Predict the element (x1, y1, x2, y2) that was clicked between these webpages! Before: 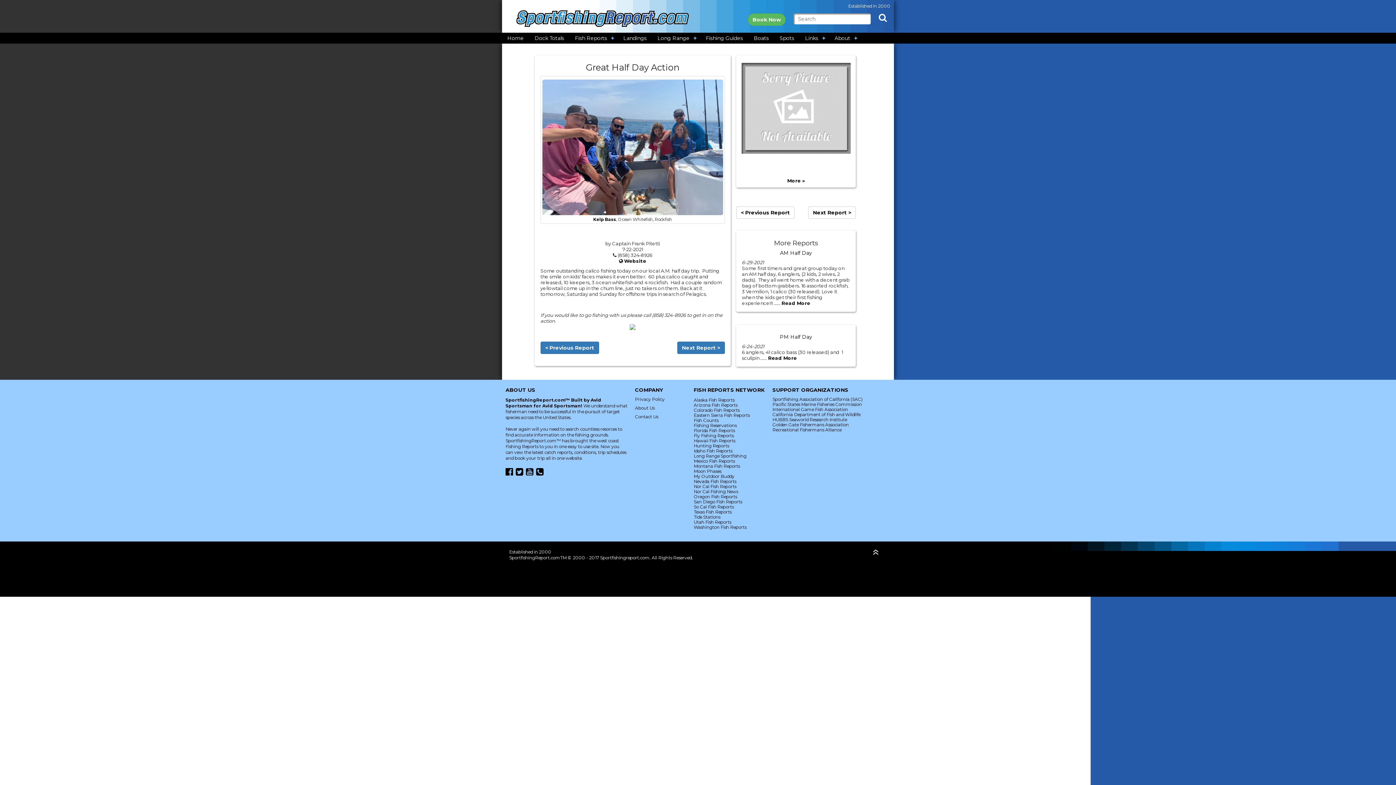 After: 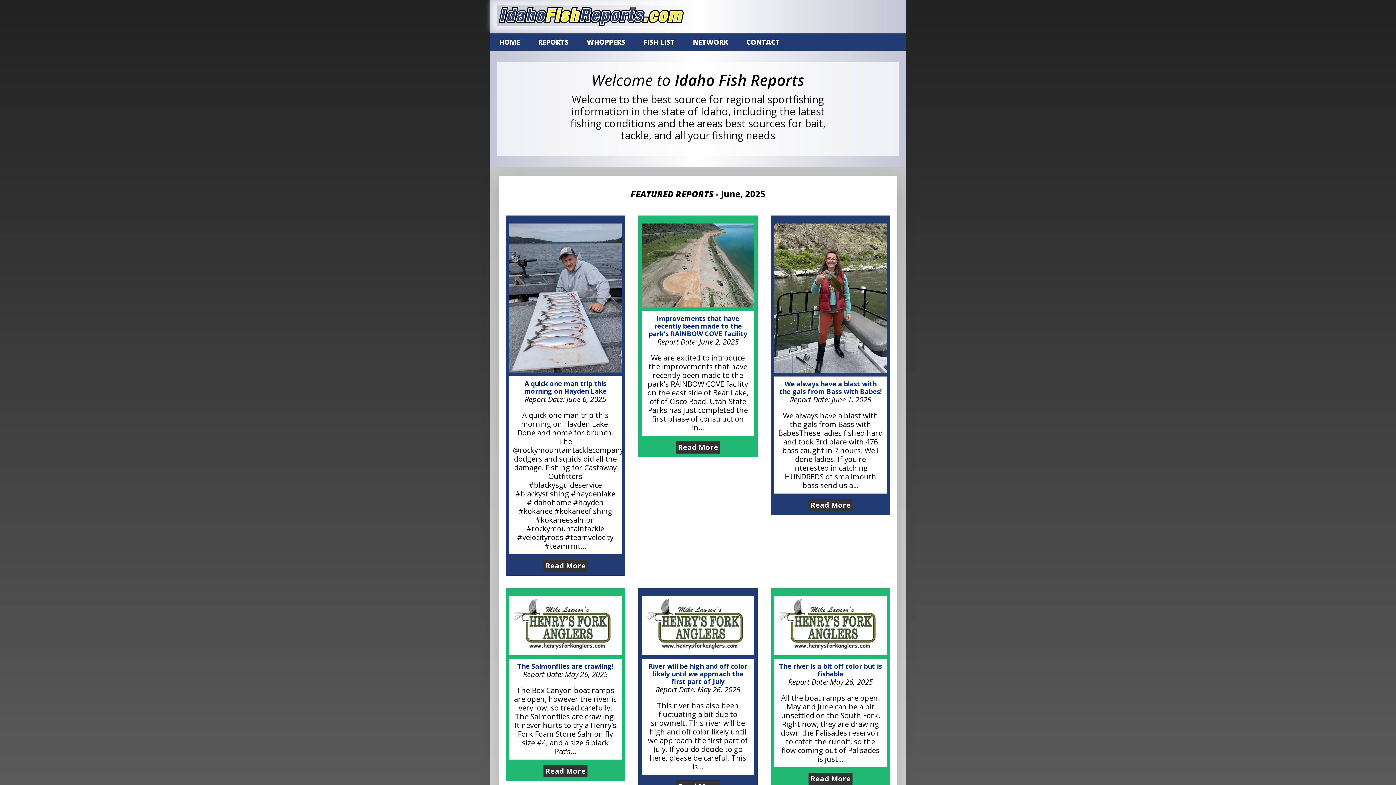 Action: label: Idaho Fish Reports bbox: (693, 448, 732, 453)